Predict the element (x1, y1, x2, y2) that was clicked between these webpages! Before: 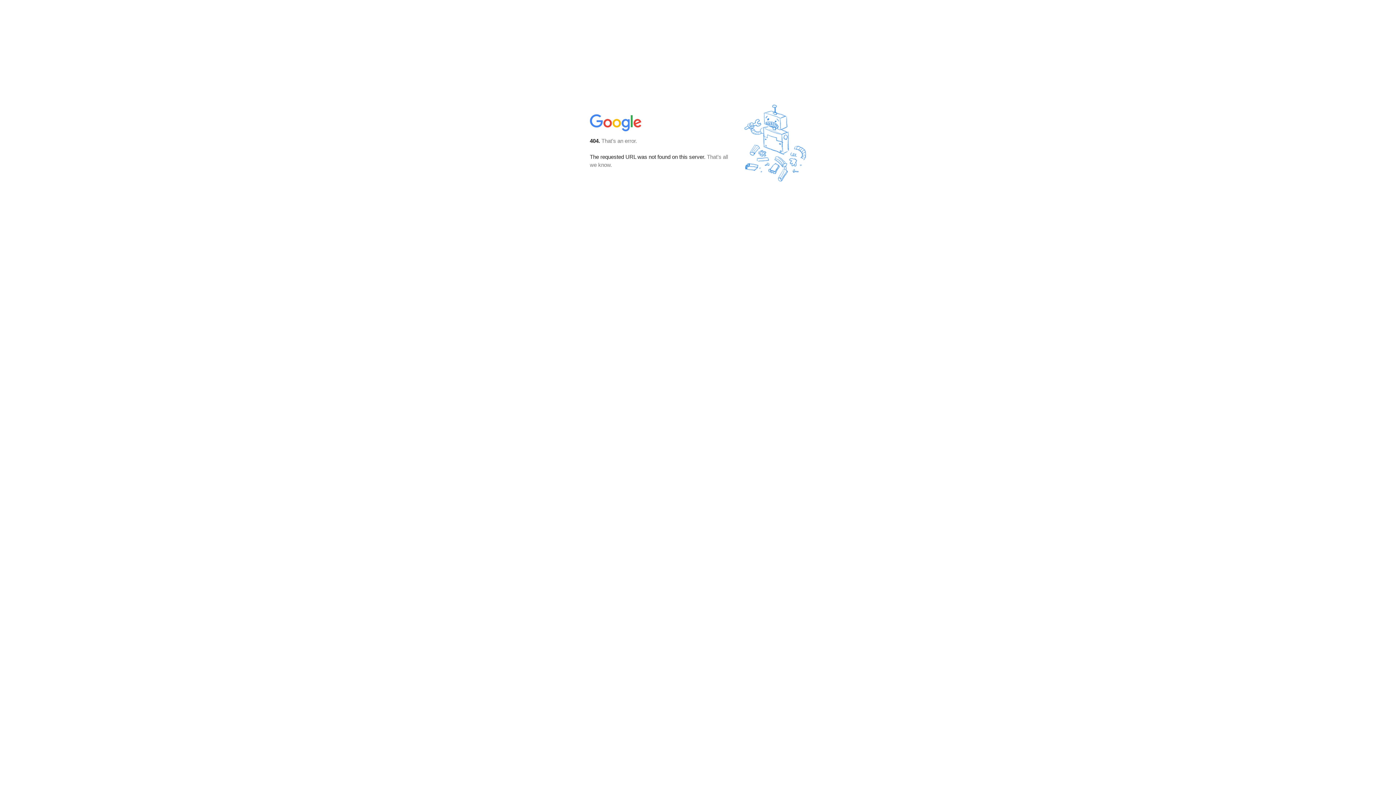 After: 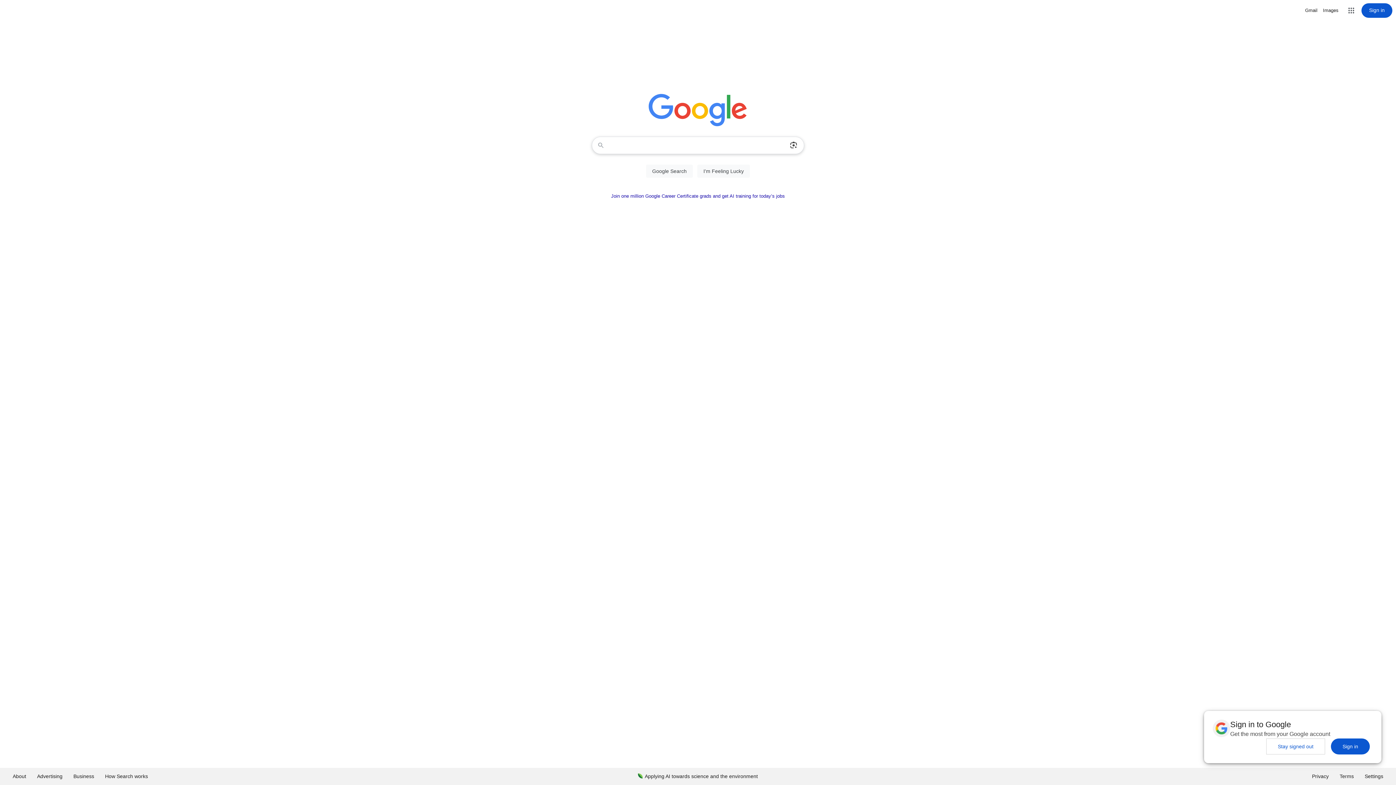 Action: bbox: (590, 127, 642, 134)